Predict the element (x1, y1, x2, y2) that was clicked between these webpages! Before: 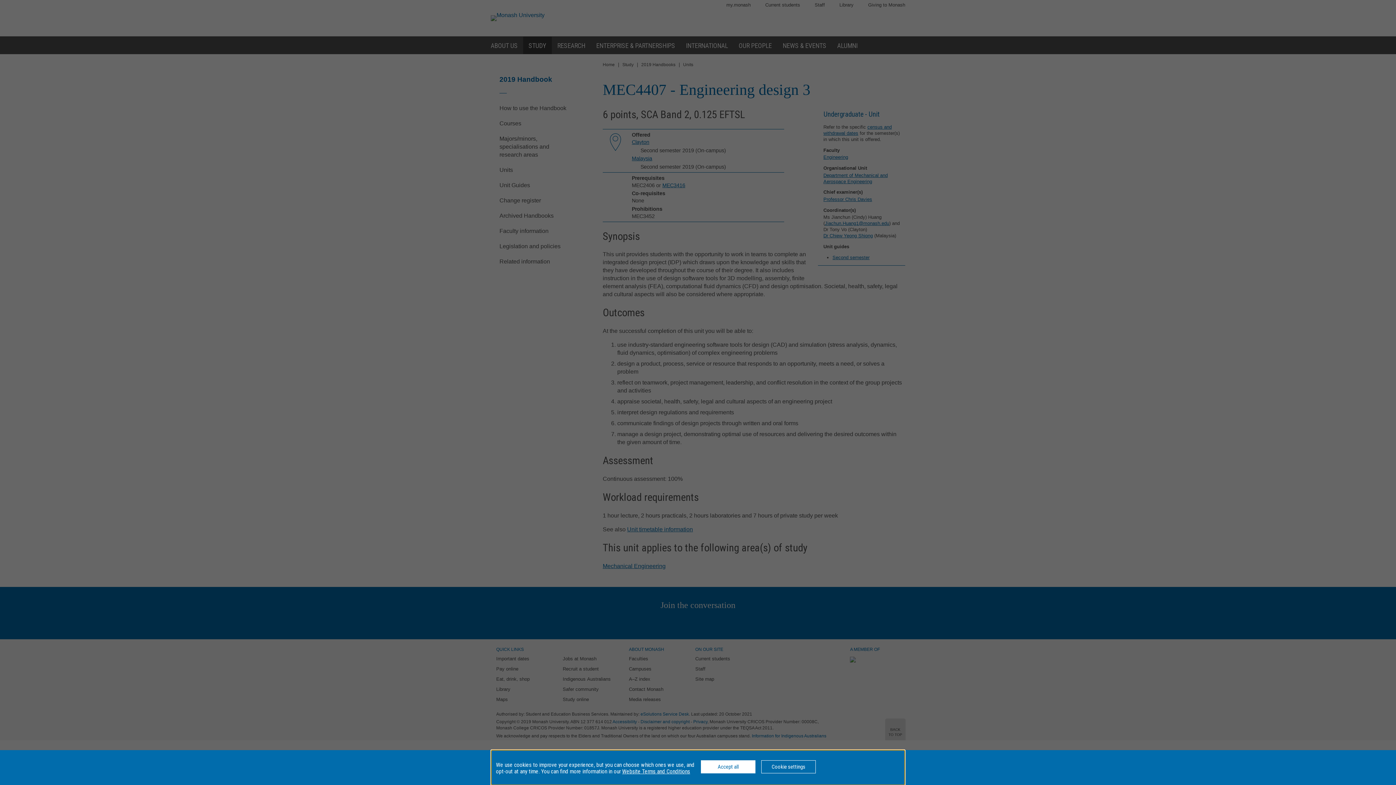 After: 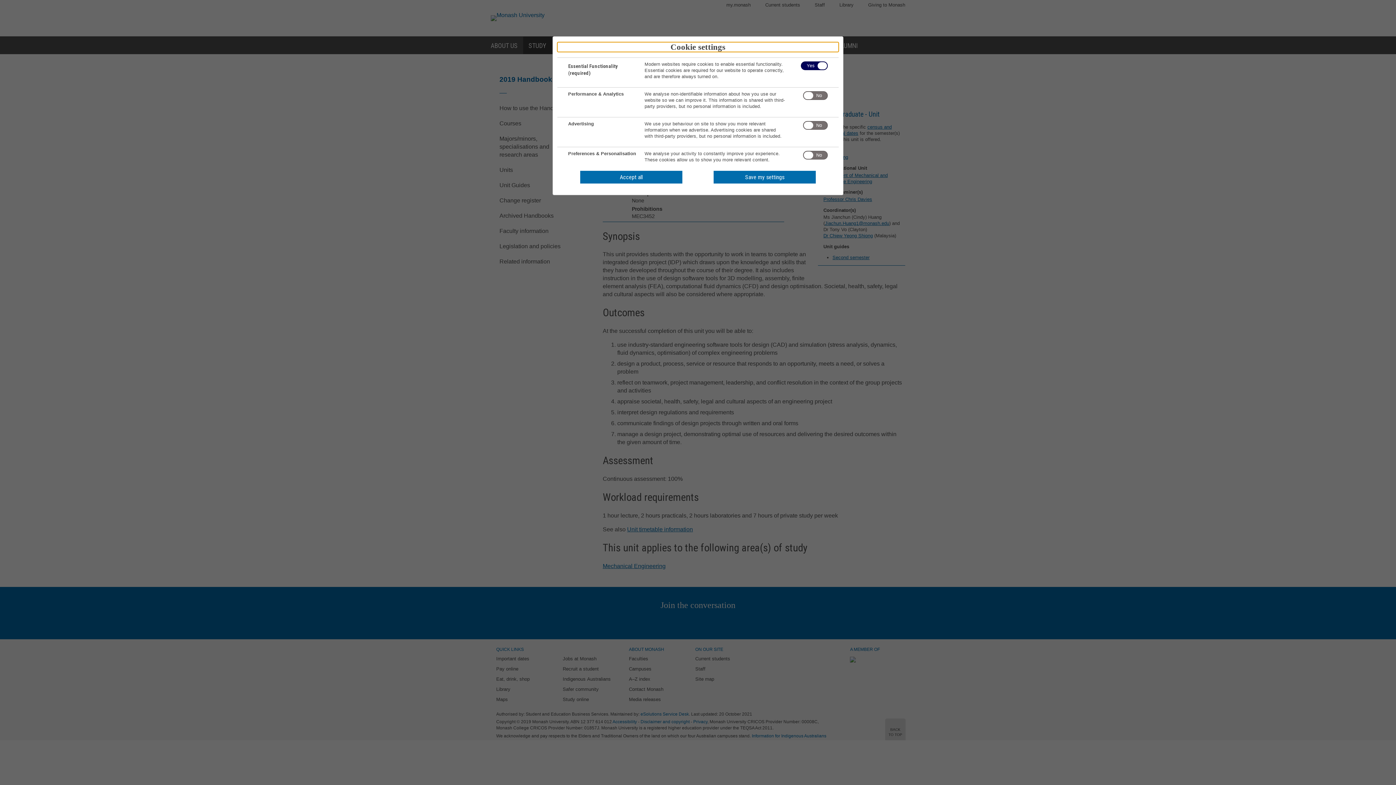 Action: label: Cookie settings bbox: (761, 760, 816, 773)